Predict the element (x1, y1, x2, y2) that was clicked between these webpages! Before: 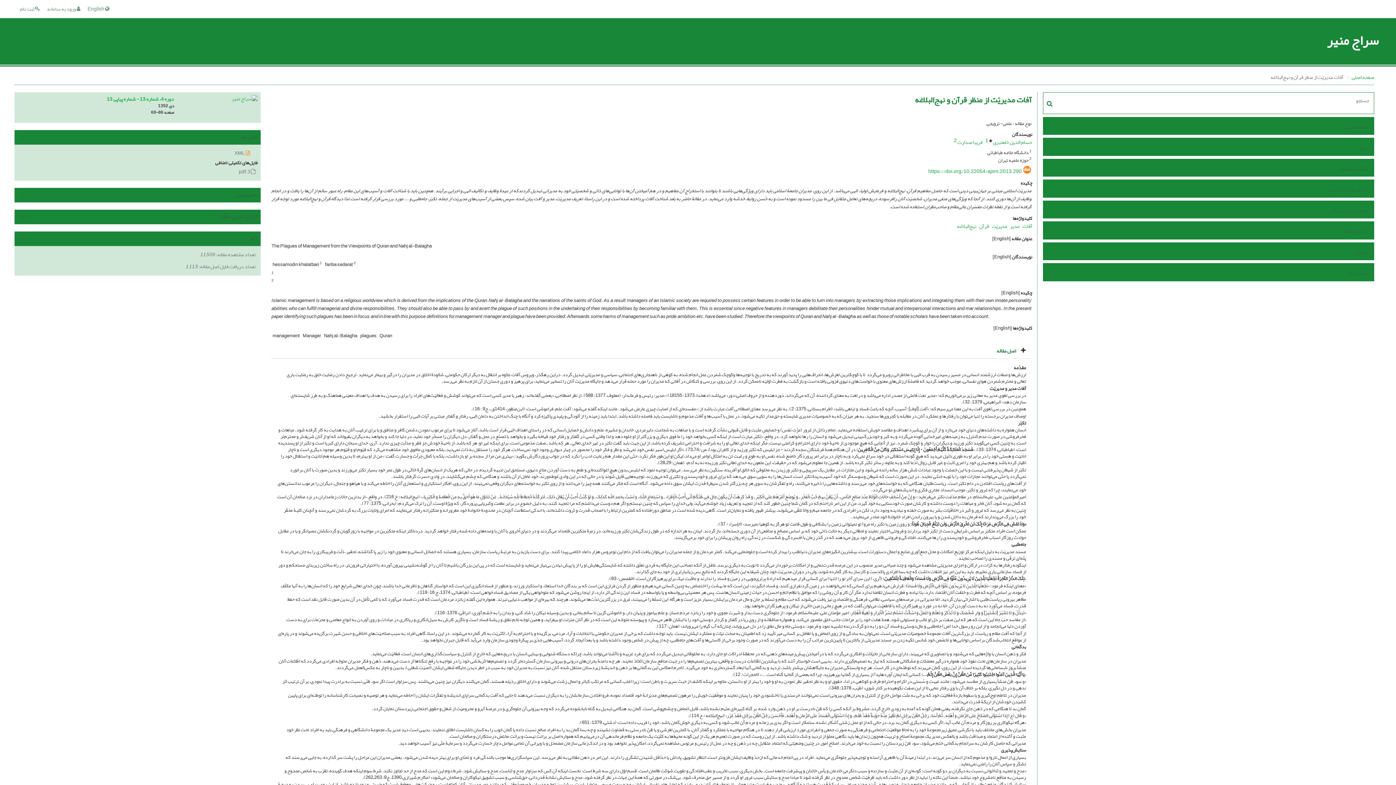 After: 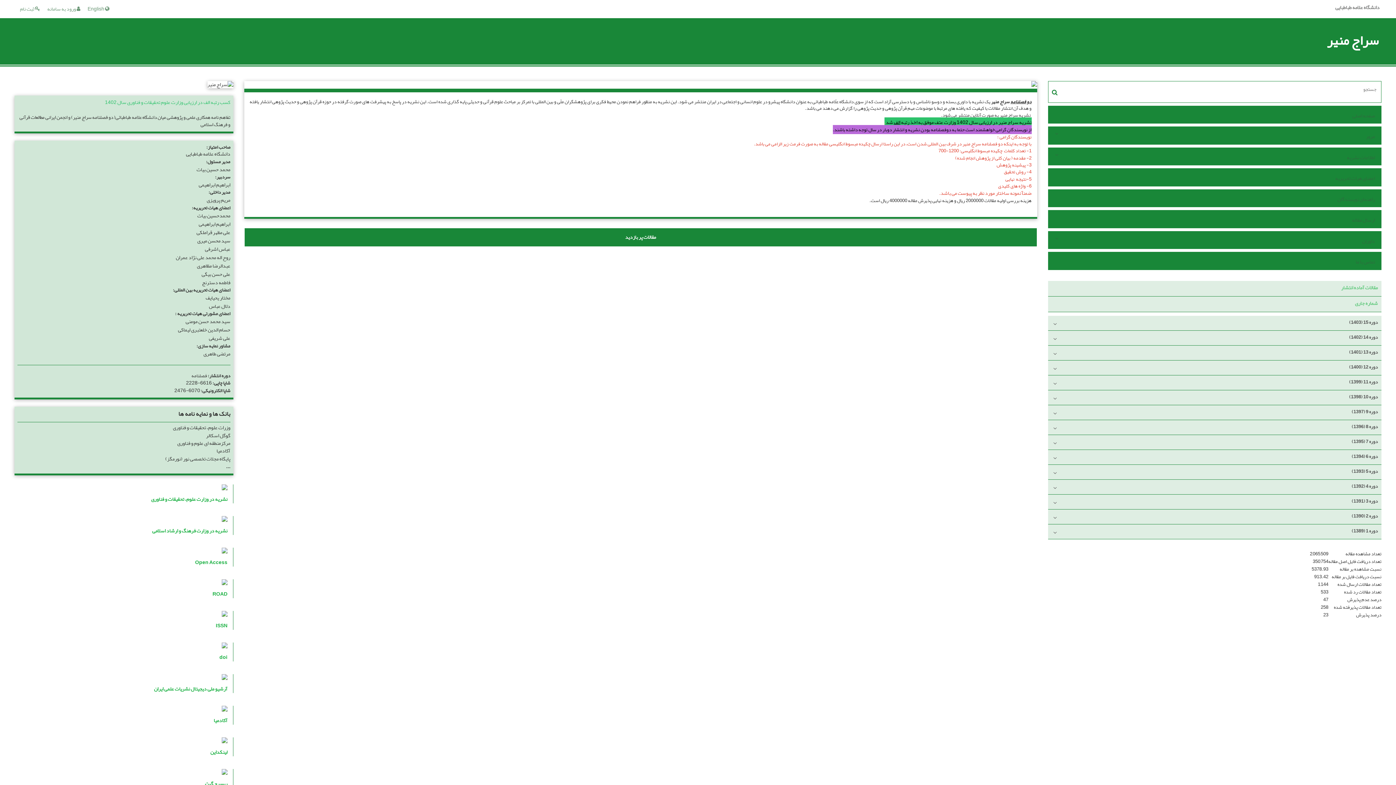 Action: bbox: (17, 29, 1378, 53) label: سراج منیر